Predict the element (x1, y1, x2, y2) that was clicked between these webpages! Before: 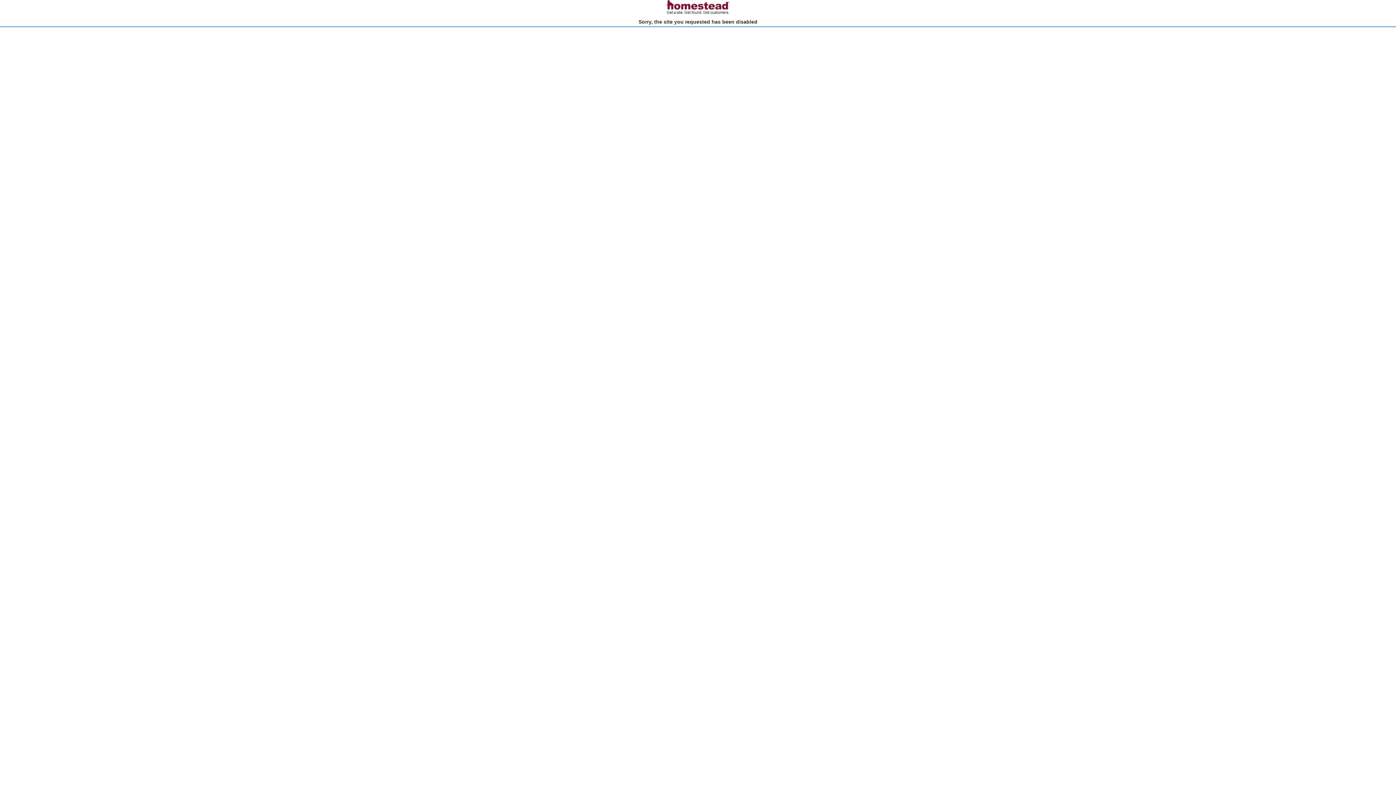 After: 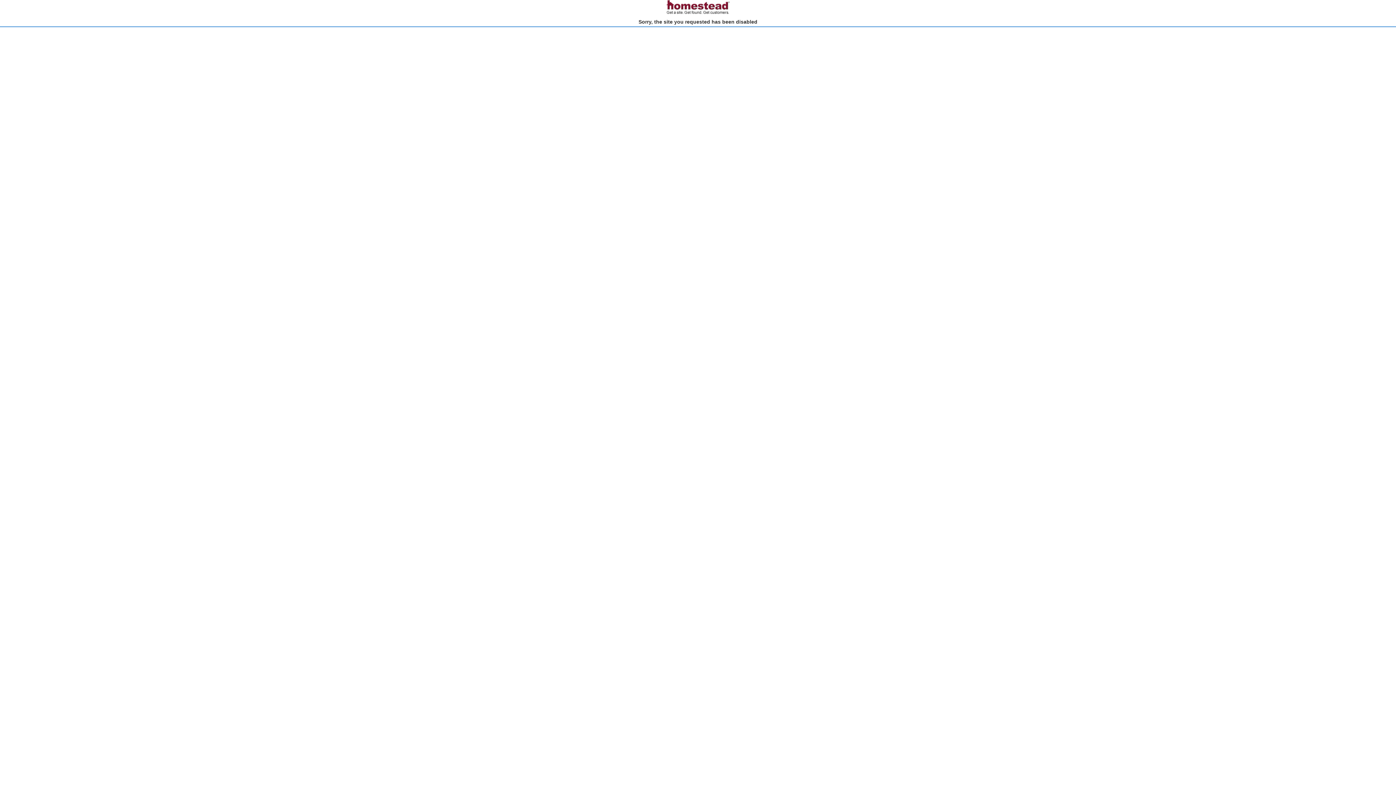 Action: bbox: (666, 10, 730, 15)